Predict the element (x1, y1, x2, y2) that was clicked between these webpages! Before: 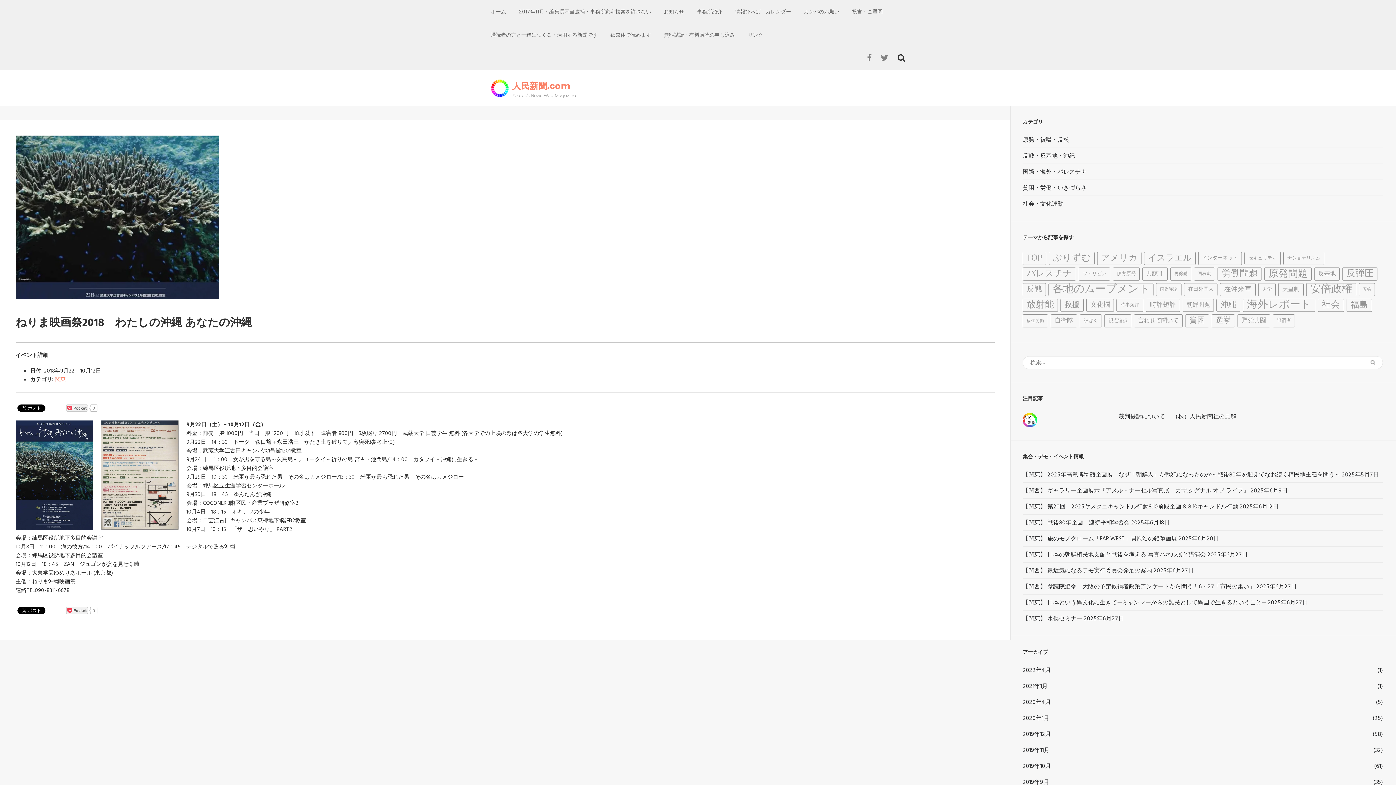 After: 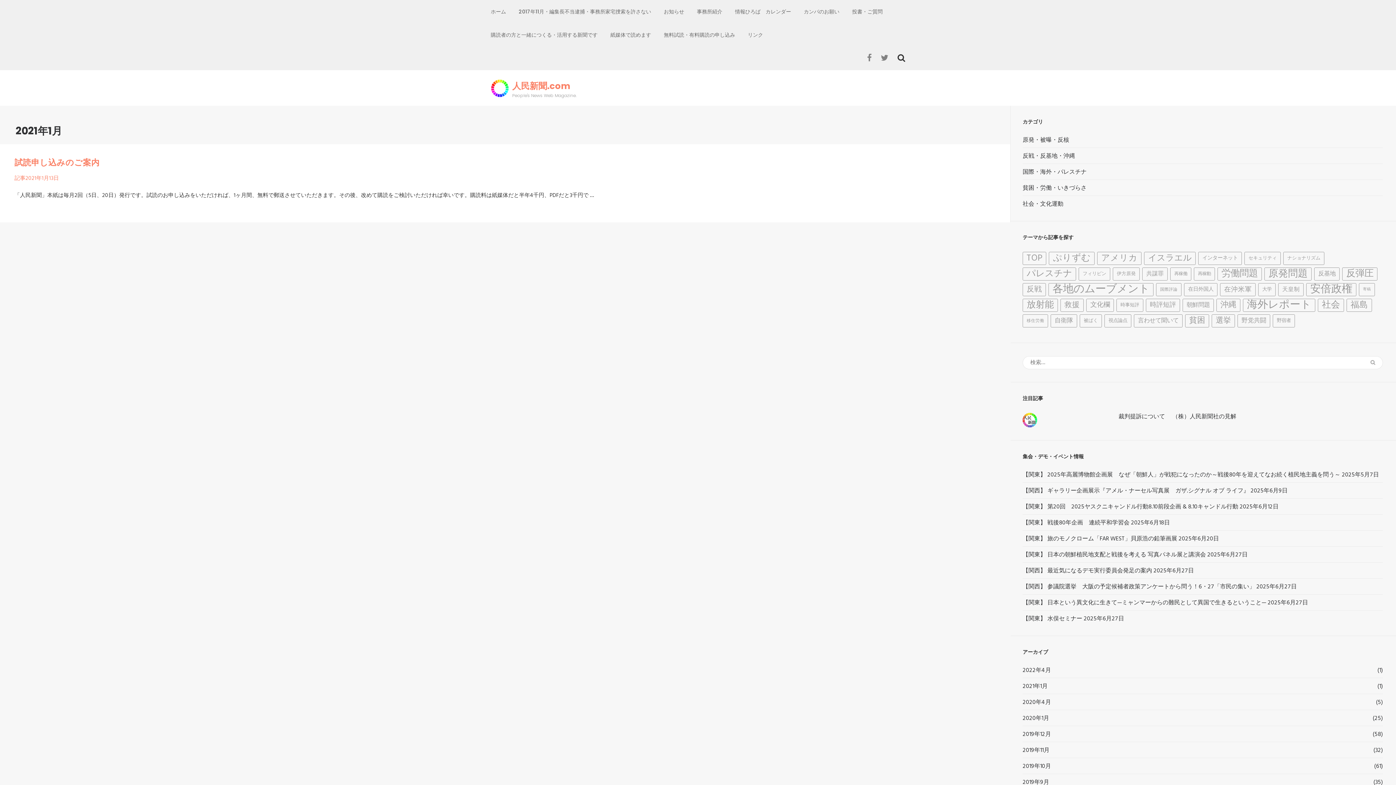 Action: label: 2021年1月 bbox: (1022, 682, 1048, 690)